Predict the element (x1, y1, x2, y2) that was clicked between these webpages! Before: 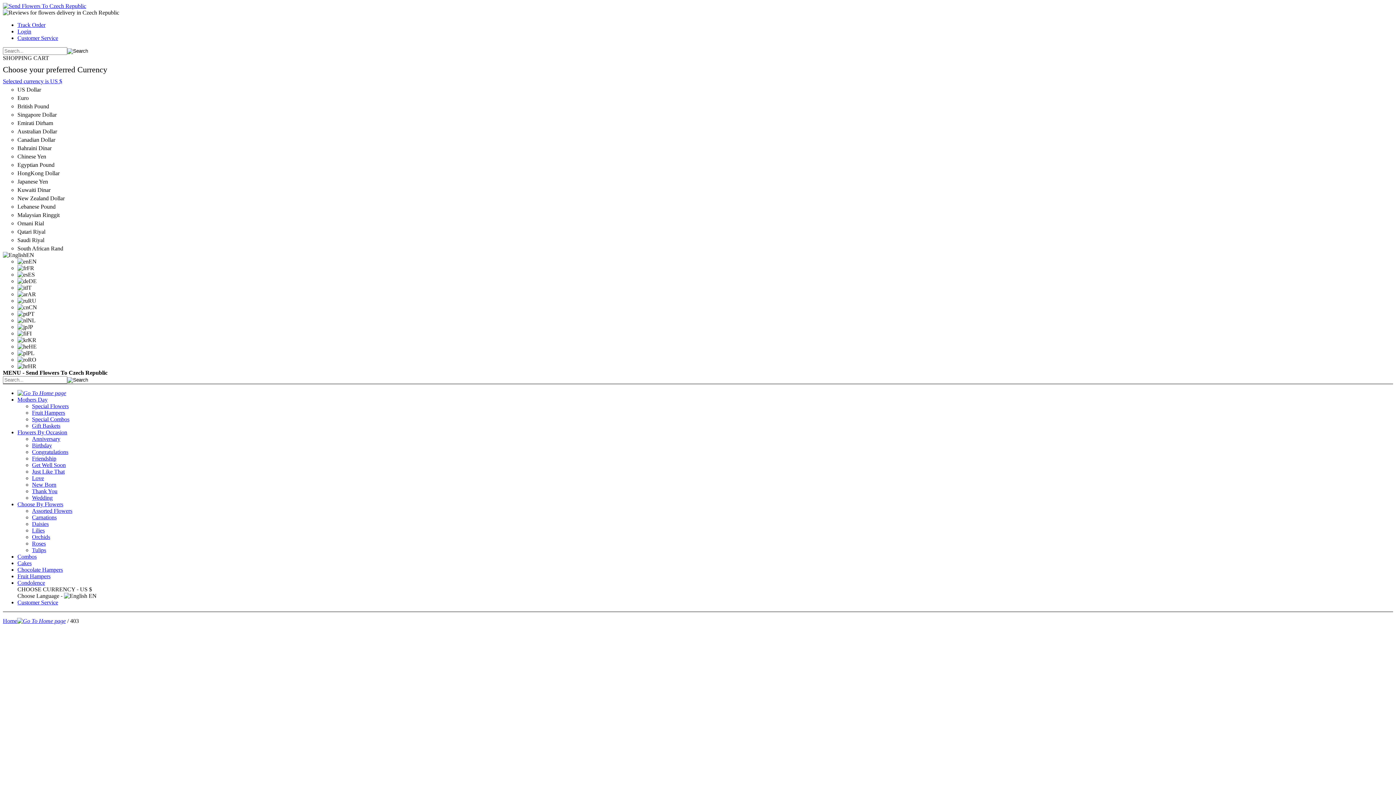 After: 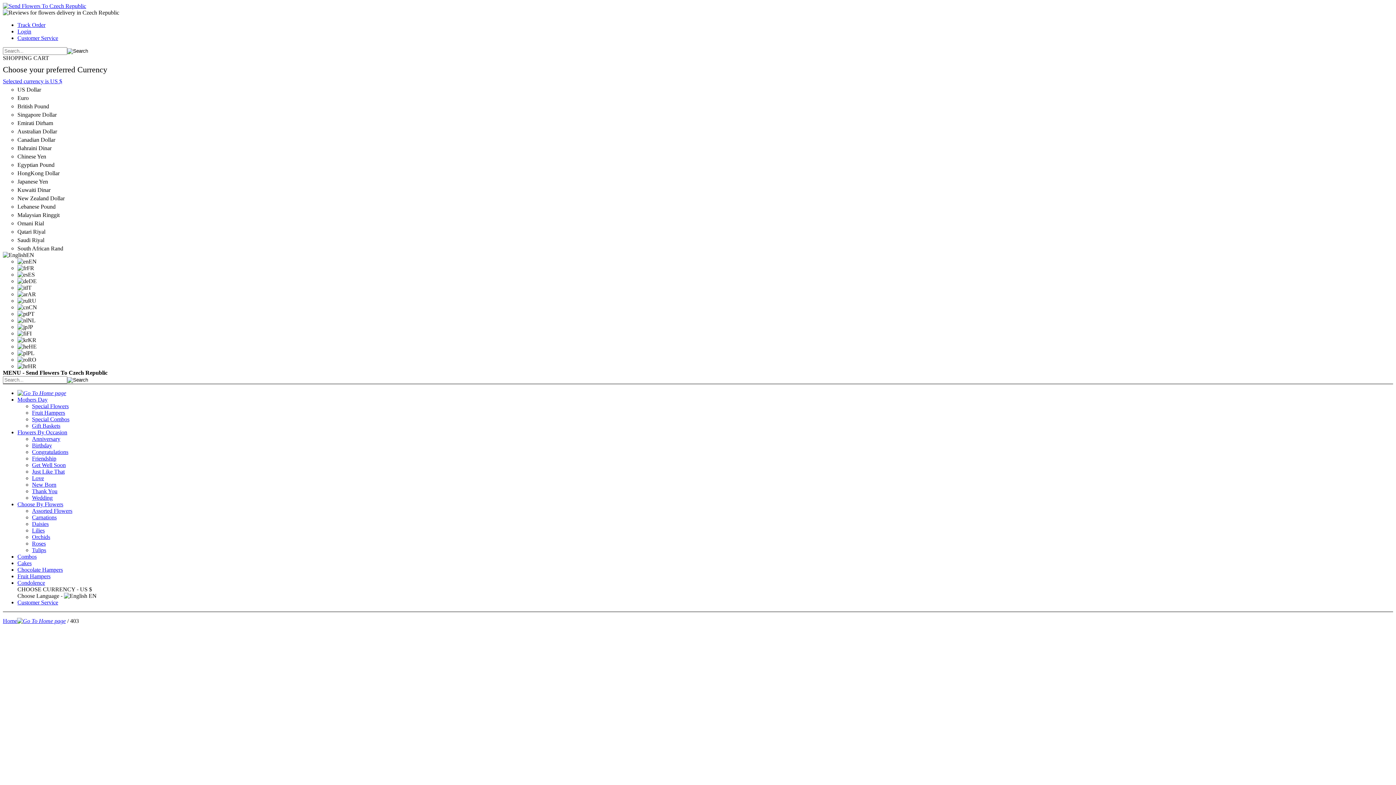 Action: bbox: (32, 521, 48, 527) label: Daisies